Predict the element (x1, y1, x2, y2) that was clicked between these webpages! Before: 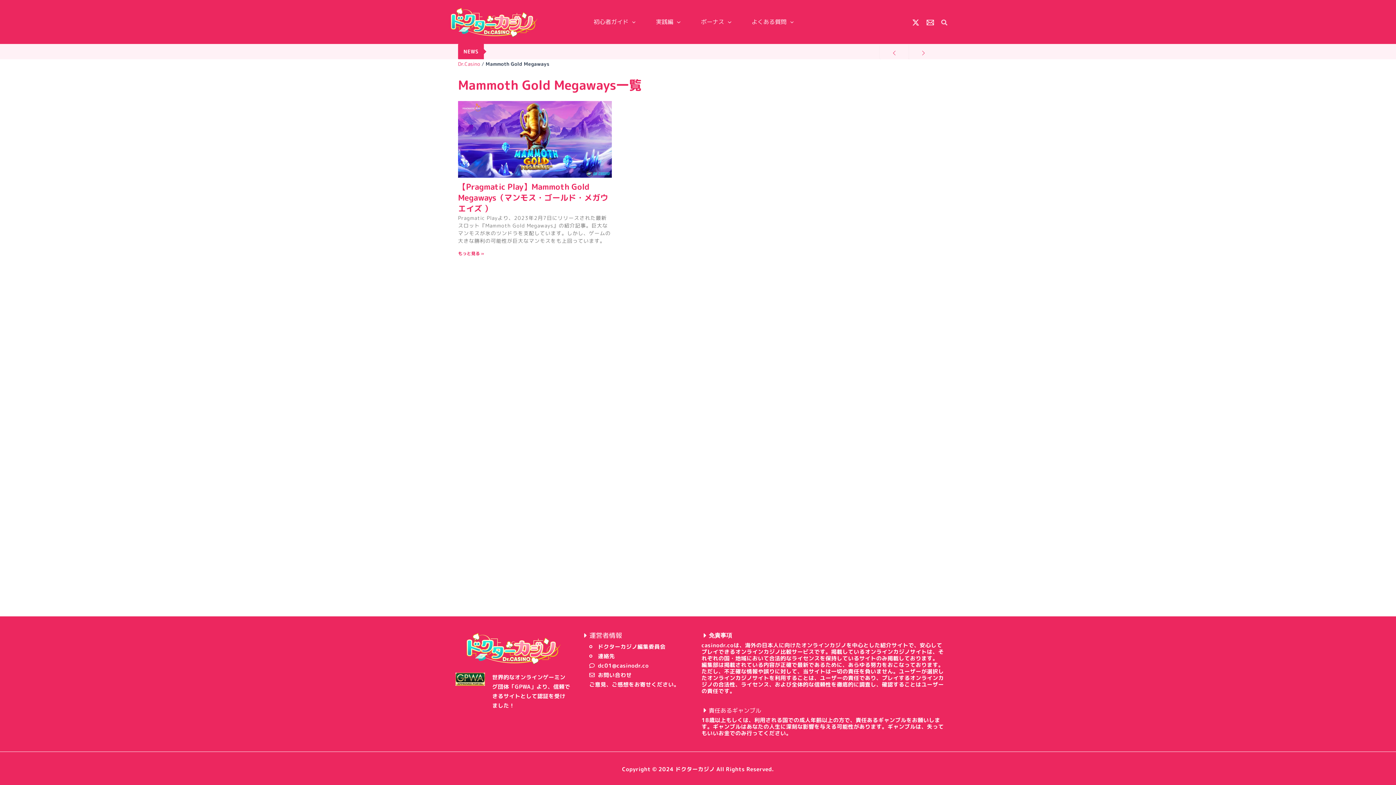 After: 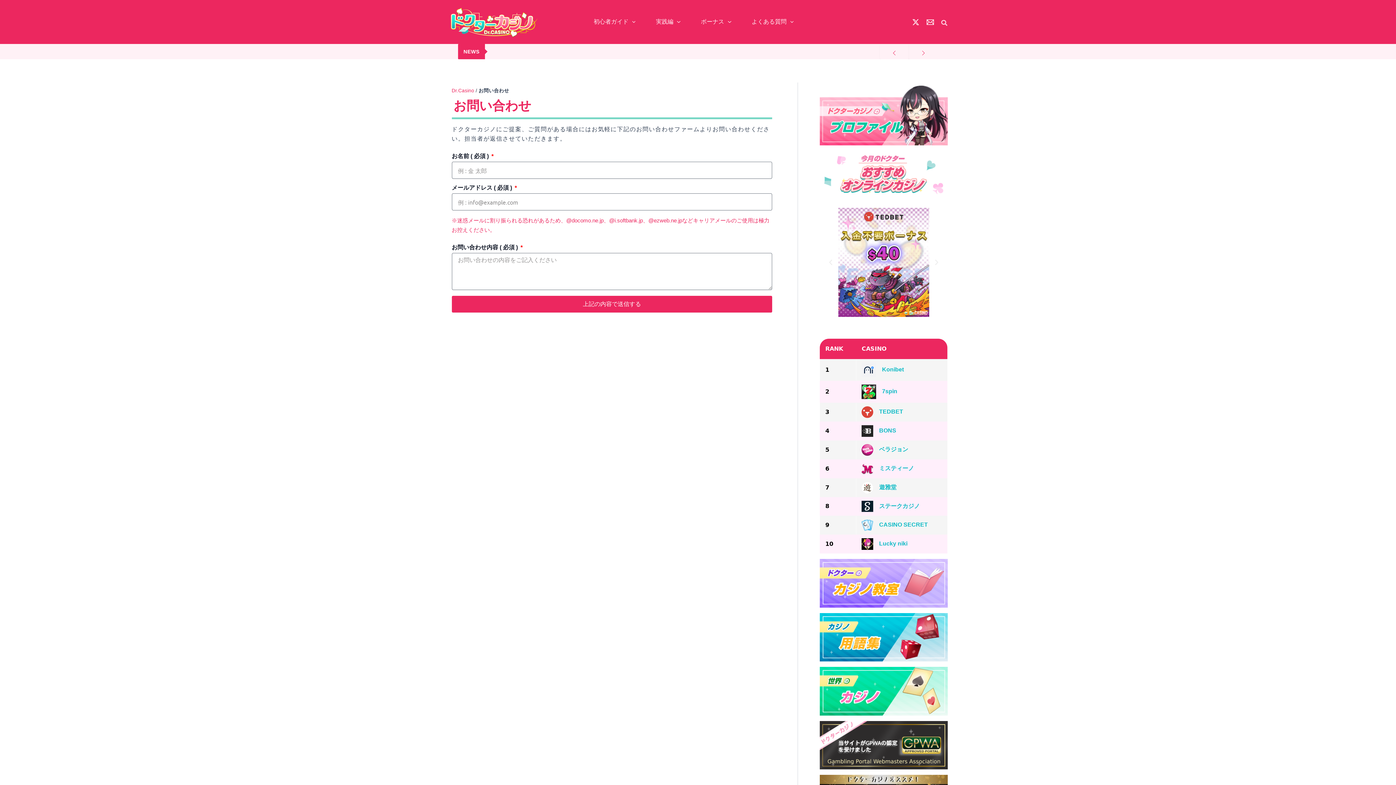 Action: bbox: (589, 670, 694, 680) label: お問い合わせ